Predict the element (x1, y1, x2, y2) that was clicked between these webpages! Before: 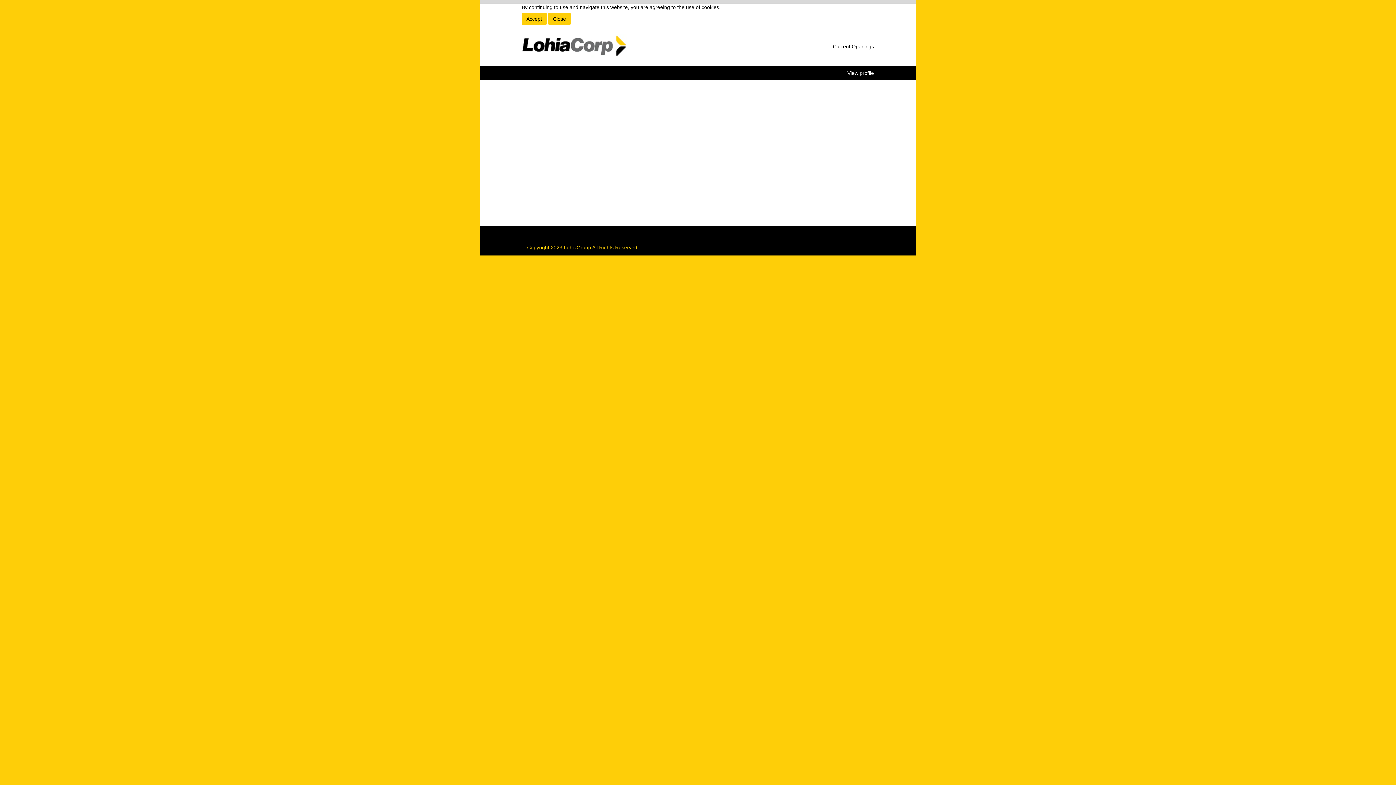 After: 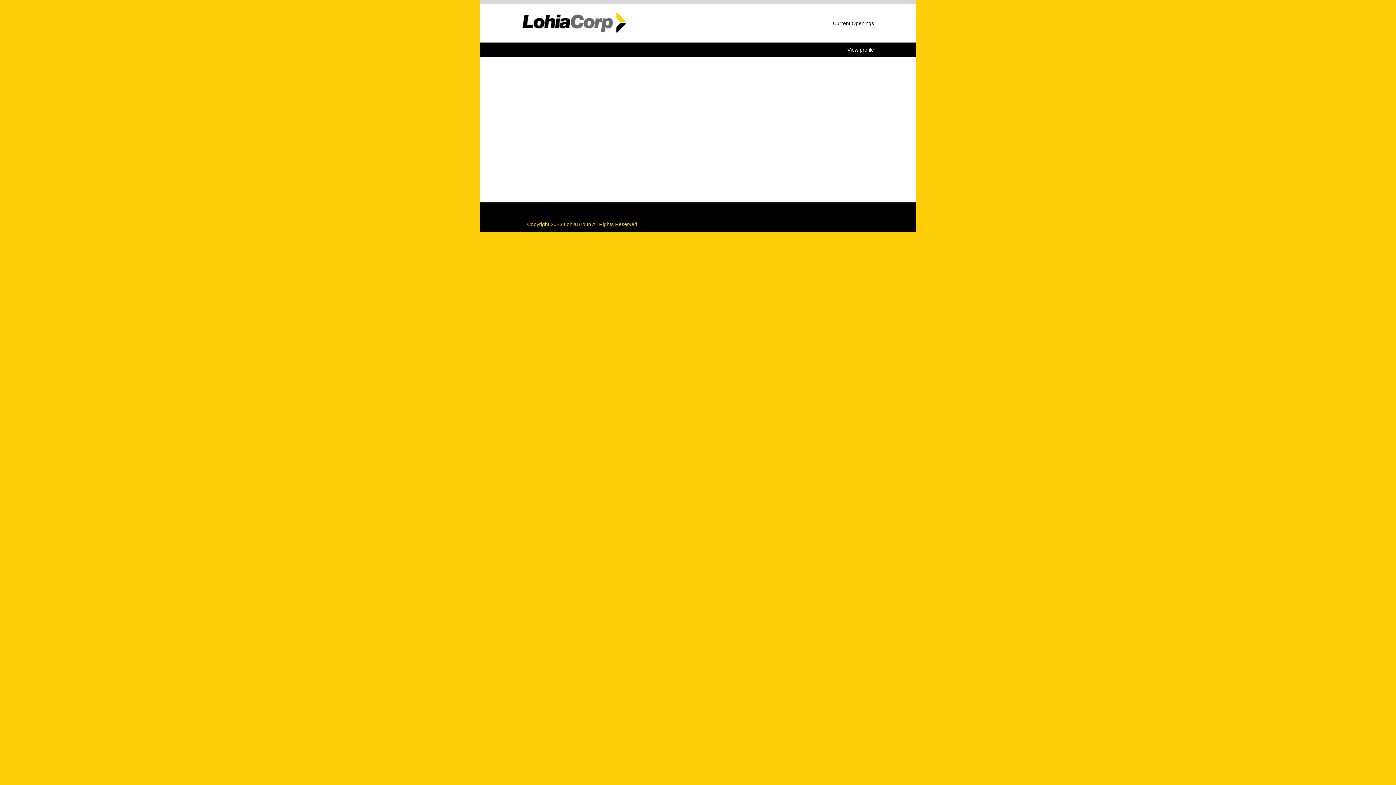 Action: label: Accept Use Of Cookies bbox: (521, 12, 546, 25)